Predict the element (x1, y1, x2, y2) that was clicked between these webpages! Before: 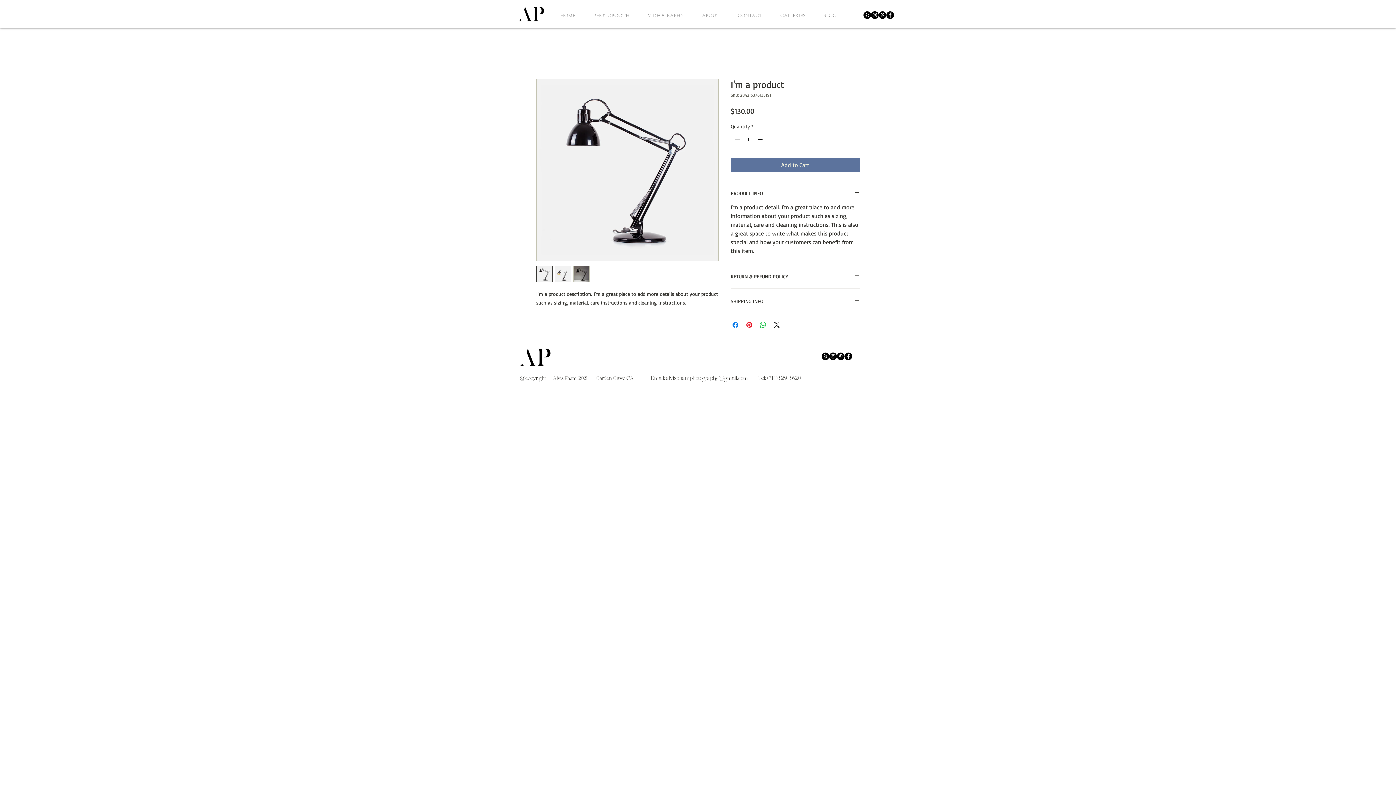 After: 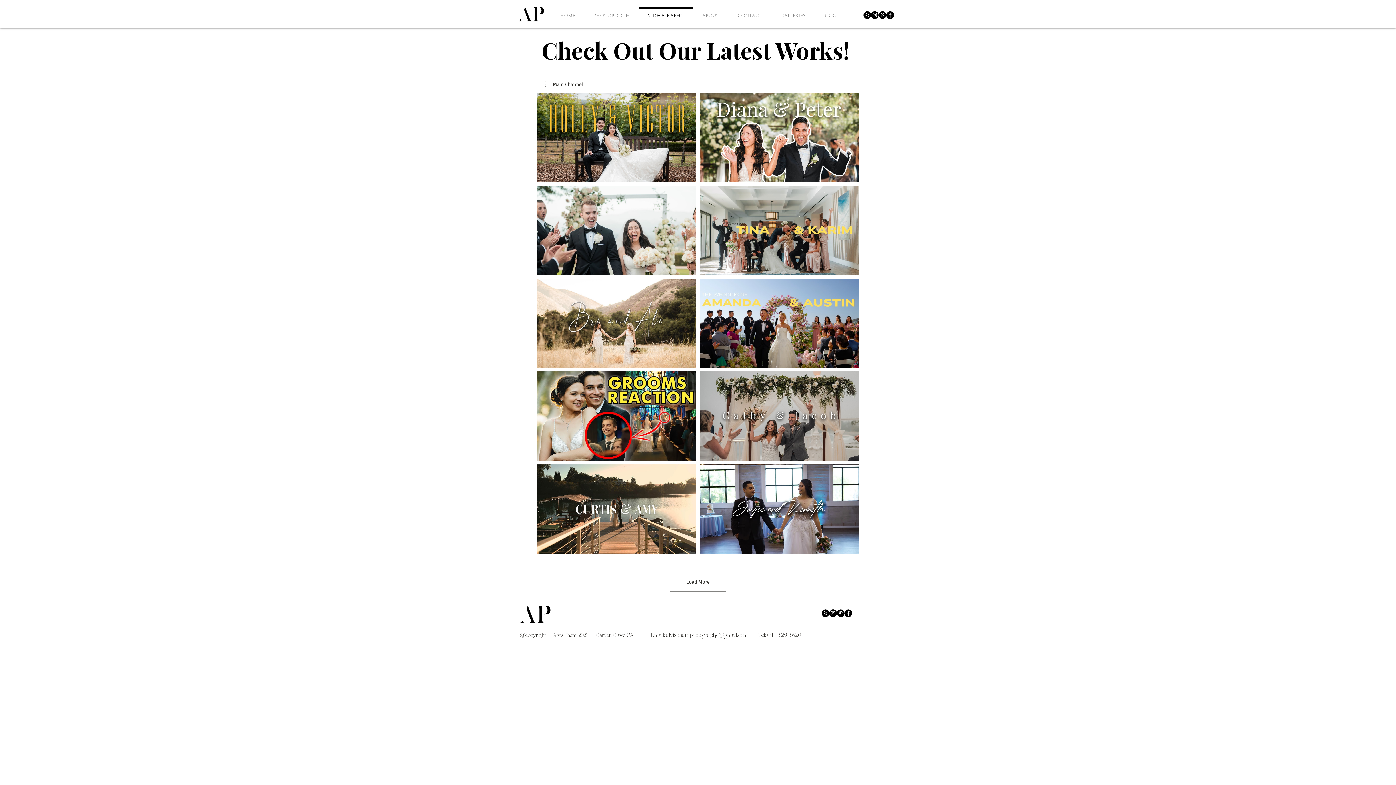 Action: label: VIDEOGRAPHY bbox: (638, 7, 693, 17)